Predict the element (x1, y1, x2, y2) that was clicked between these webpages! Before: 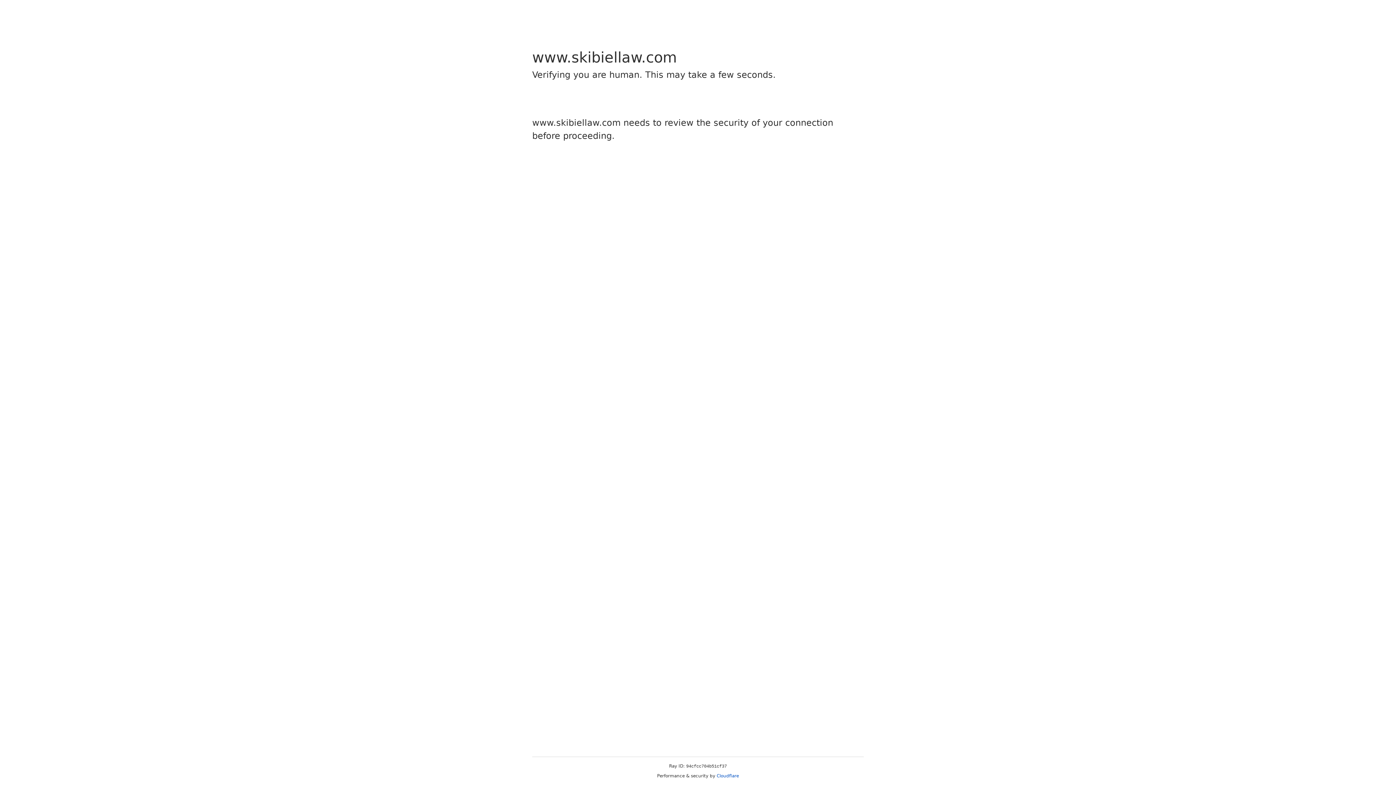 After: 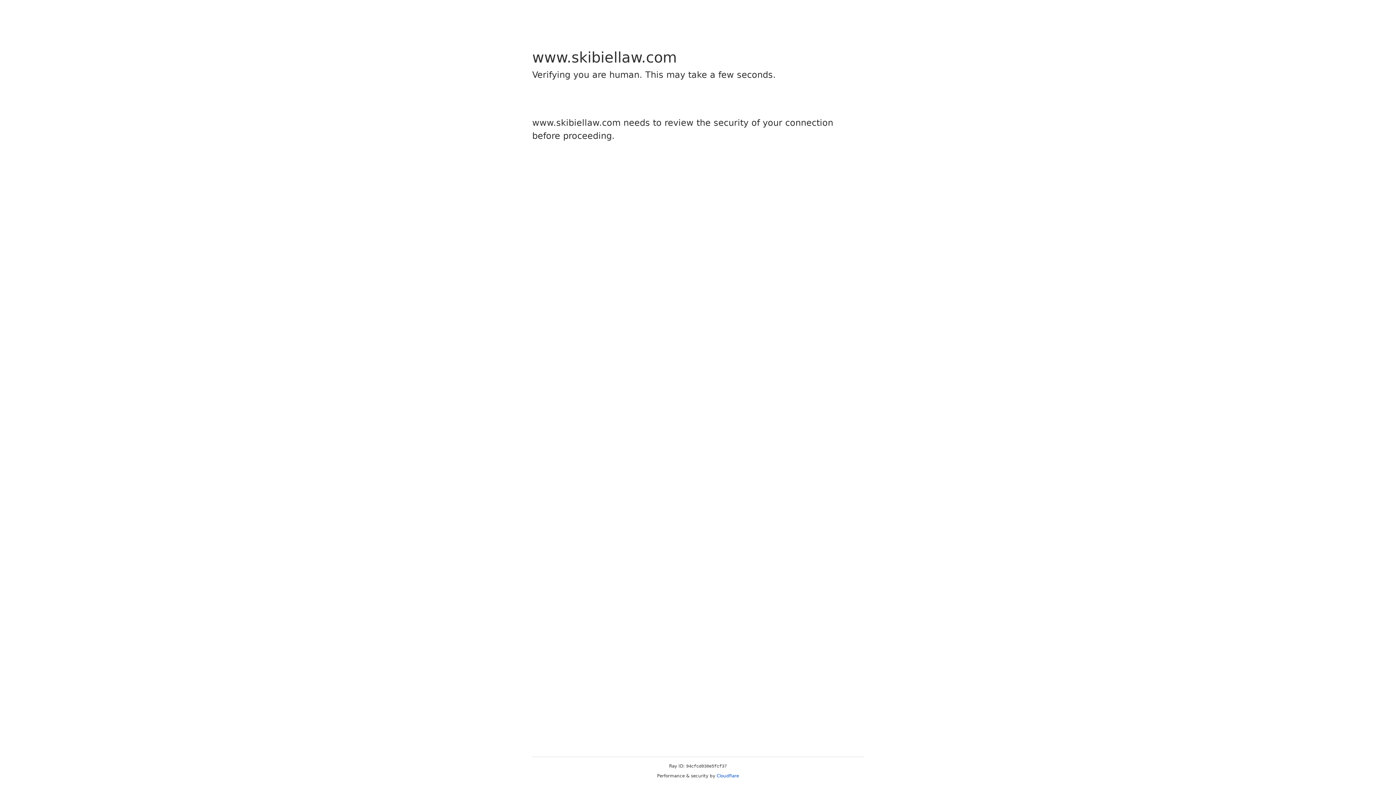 Action: bbox: (716, 773, 739, 778) label: Cloudflare